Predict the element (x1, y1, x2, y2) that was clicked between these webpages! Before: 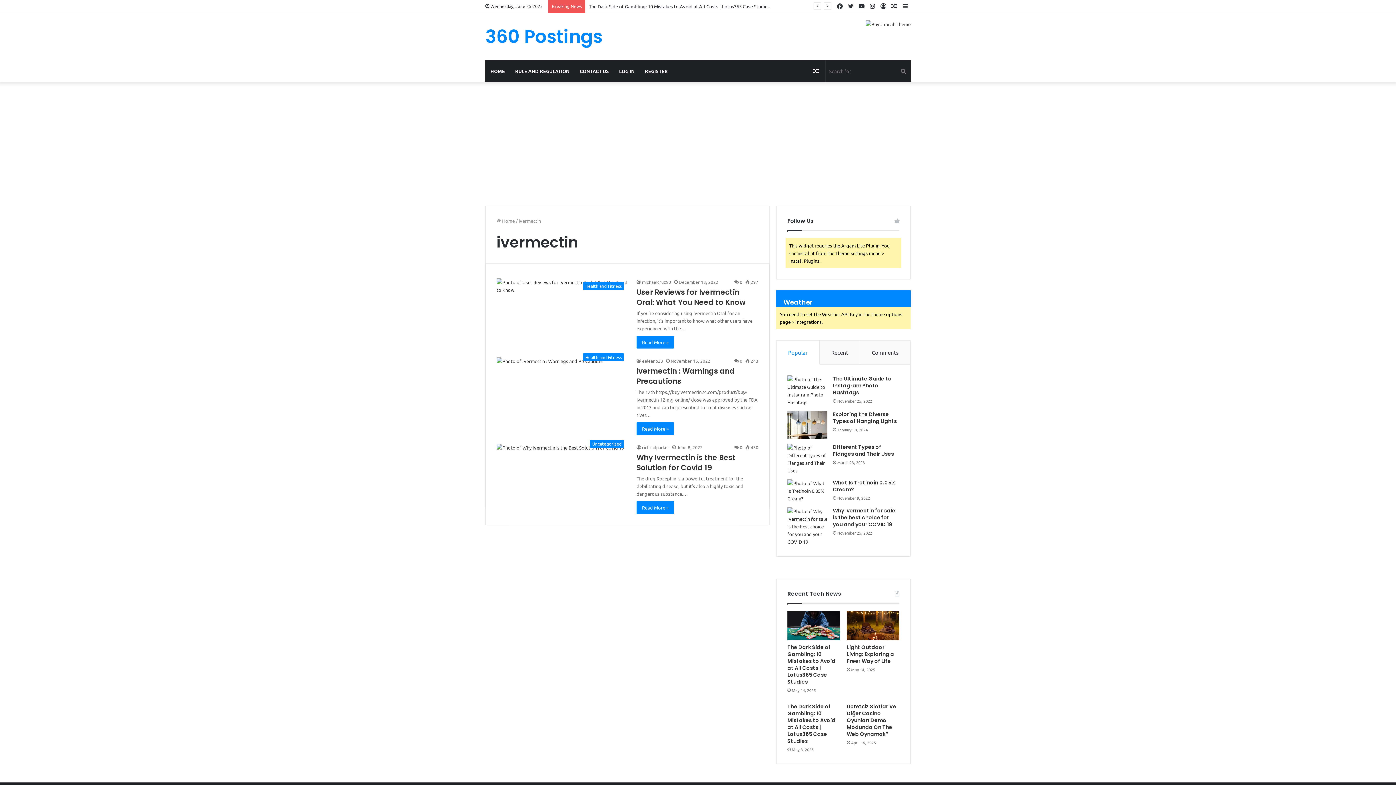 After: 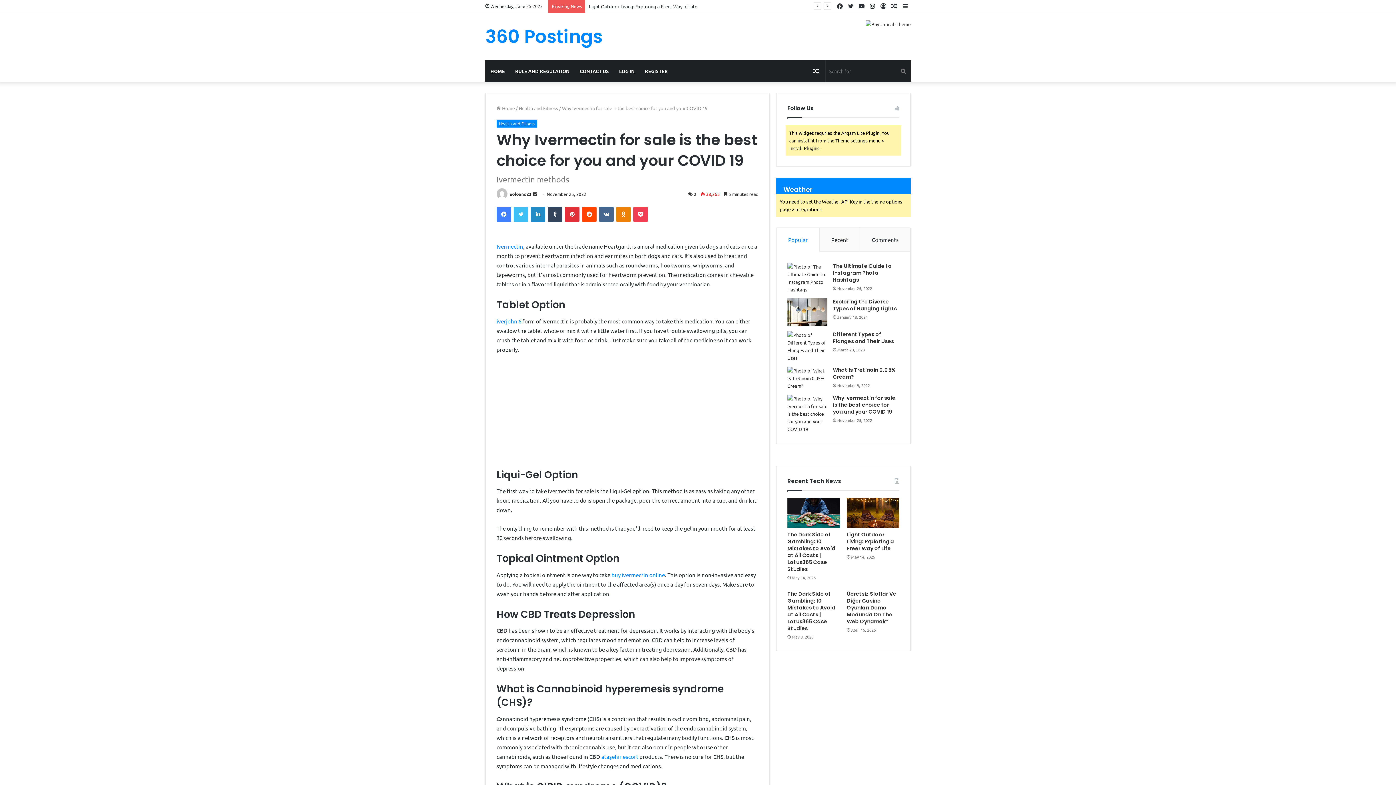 Action: label: Why Ivermectin for sale is the best choice for you and your COVID 19 bbox: (833, 507, 895, 528)